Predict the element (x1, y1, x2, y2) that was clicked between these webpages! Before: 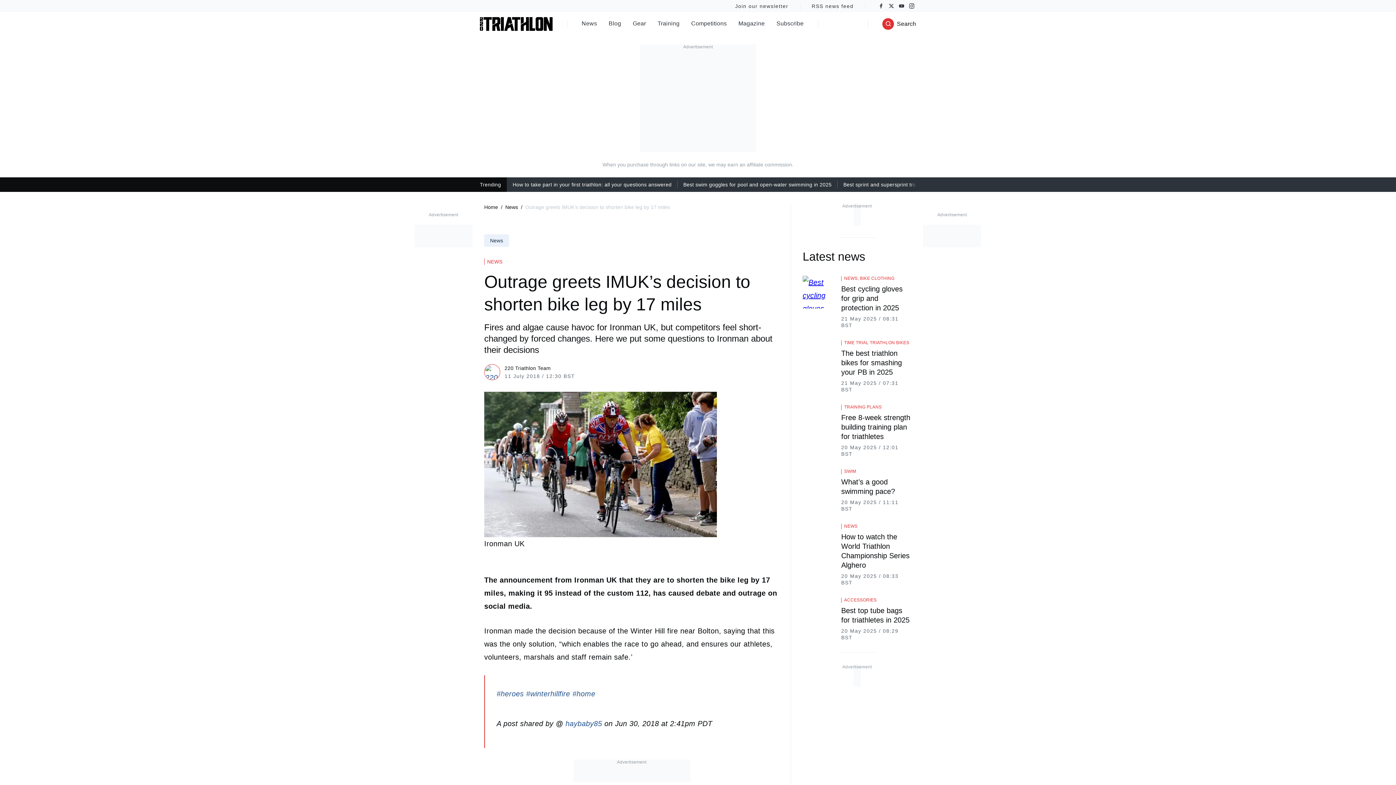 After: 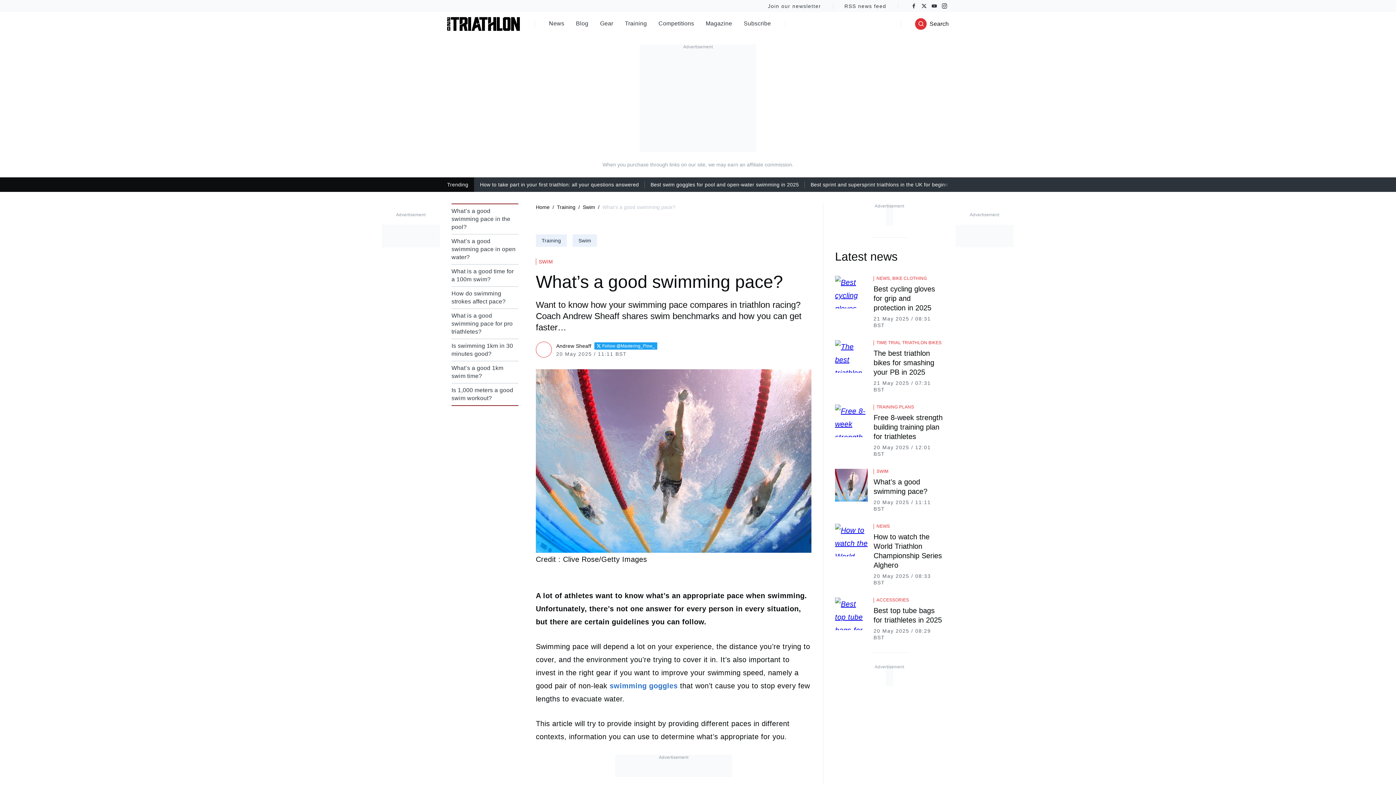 Action: label: 20 May 2025 / 11:11 BST bbox: (841, 499, 911, 512)